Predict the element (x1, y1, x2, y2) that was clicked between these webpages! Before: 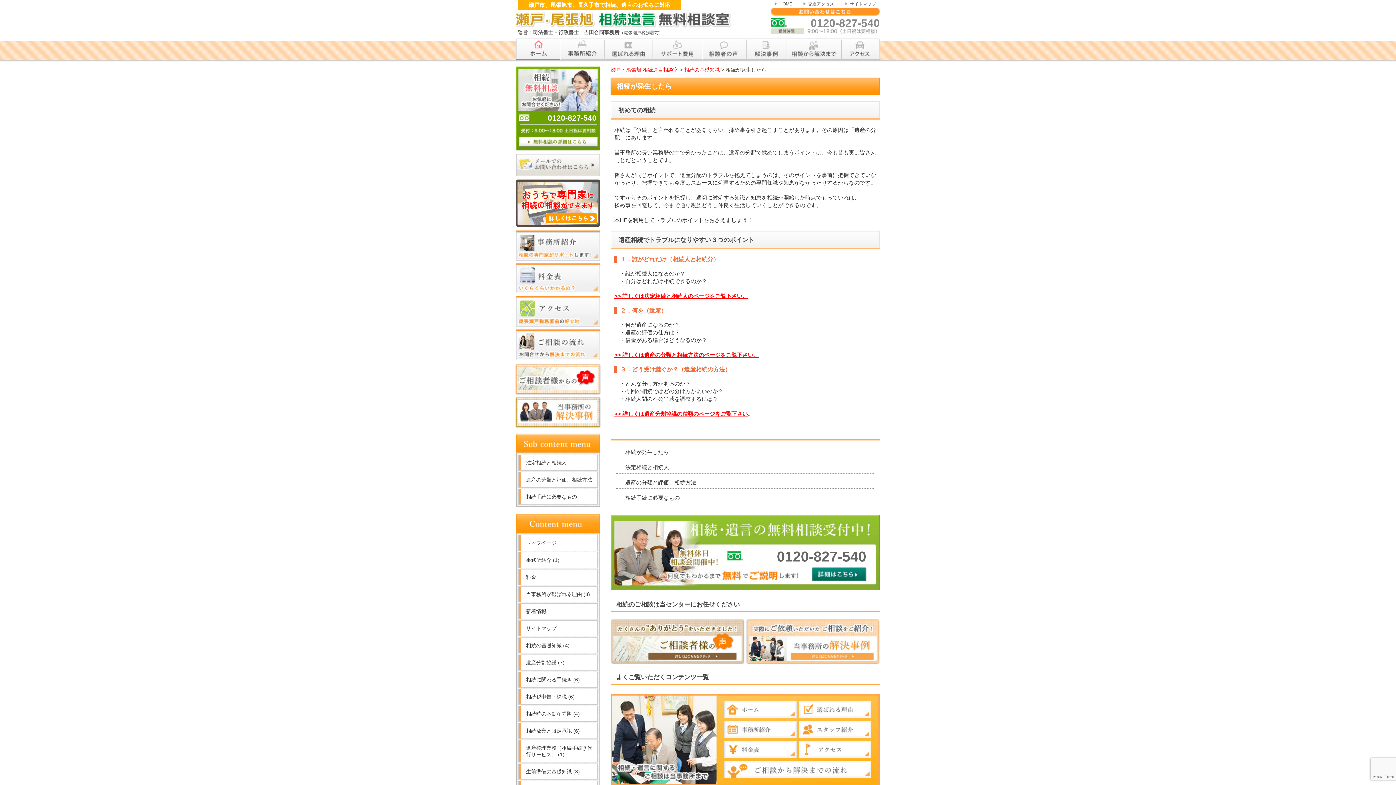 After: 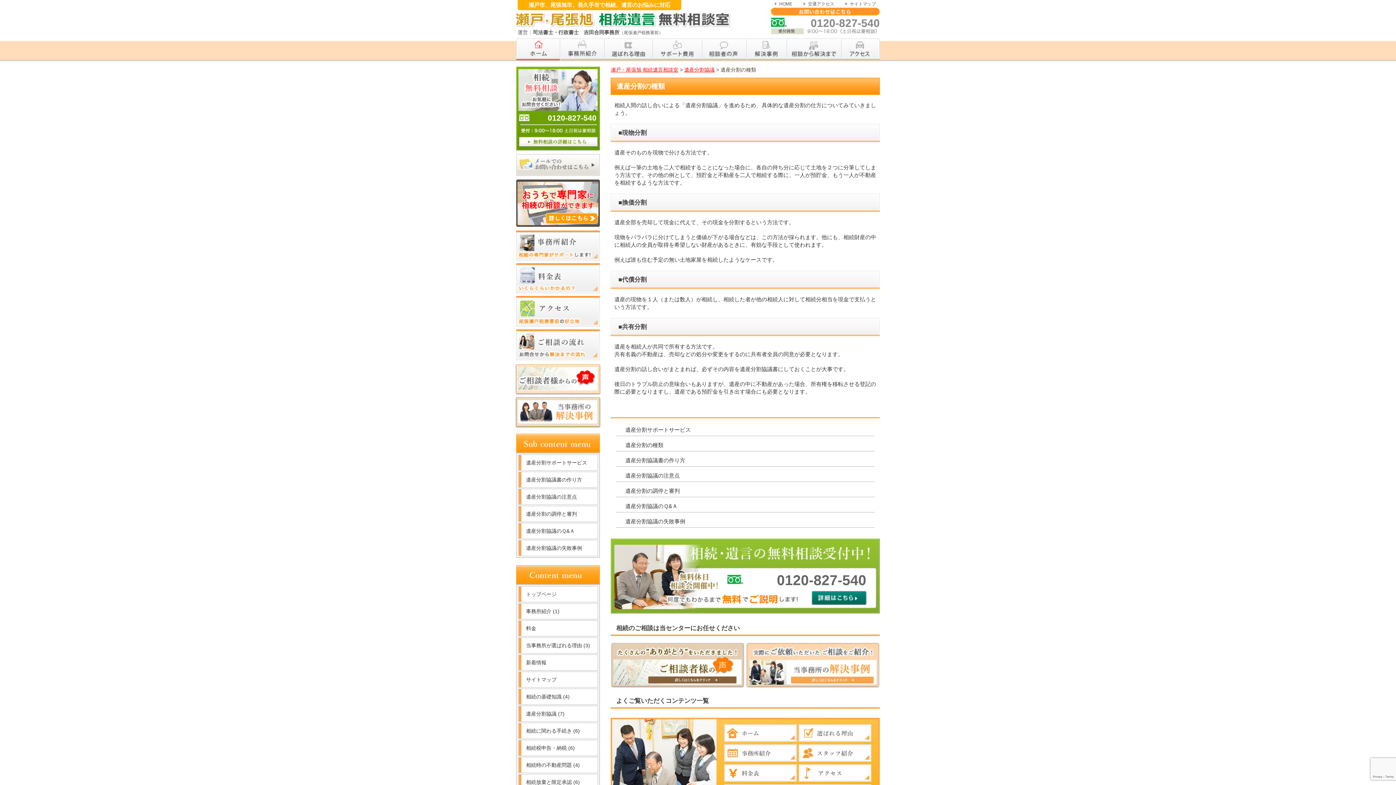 Action: bbox: (614, 410, 748, 417) label: >> 詳しくは遺産分割協議の種類のページをご覧下さい